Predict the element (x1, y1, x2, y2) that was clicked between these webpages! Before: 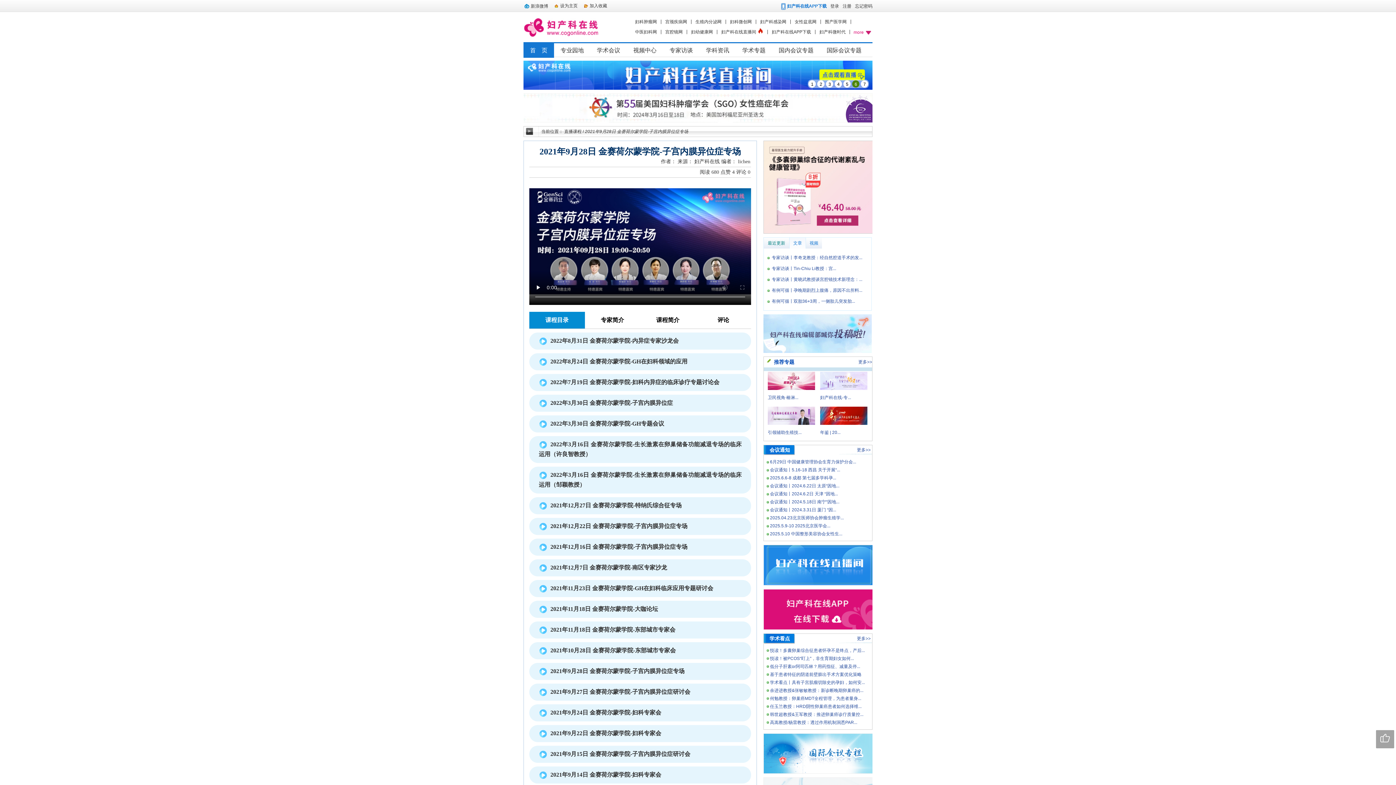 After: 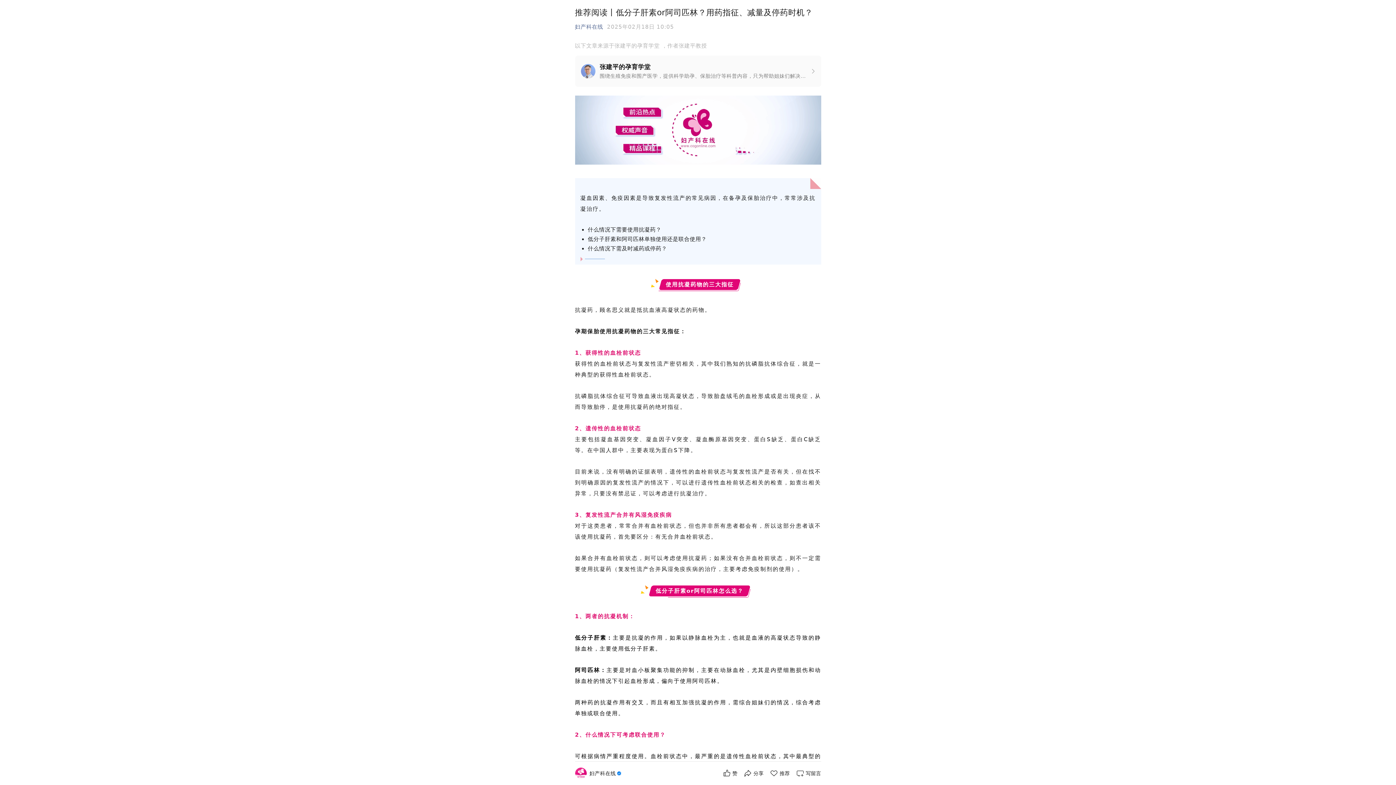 Action: bbox: (769, 664, 860, 669) label:  低分子肝素or阿司匹林？用药指征、减量及停...